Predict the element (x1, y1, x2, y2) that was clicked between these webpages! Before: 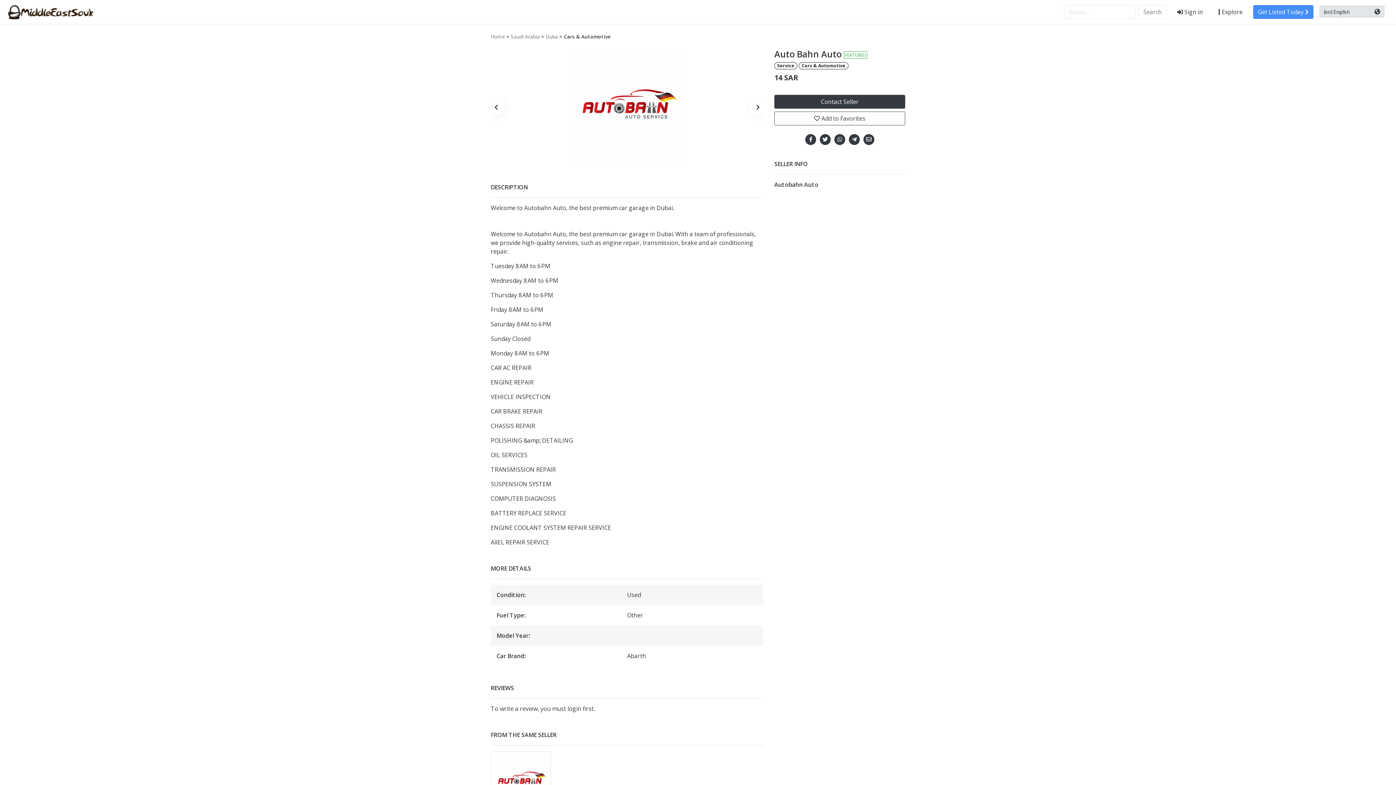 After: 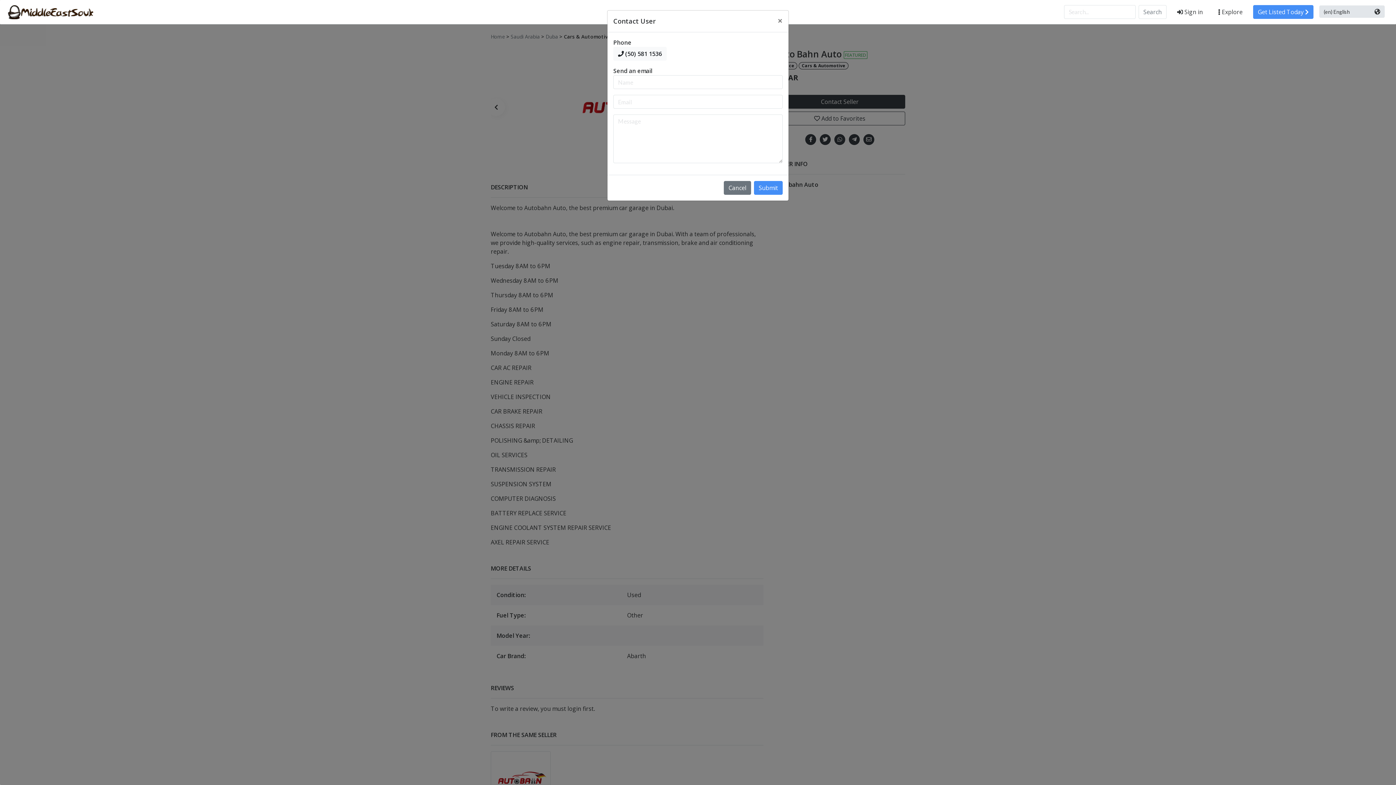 Action: bbox: (774, 95, 905, 108) label: Contact Seller